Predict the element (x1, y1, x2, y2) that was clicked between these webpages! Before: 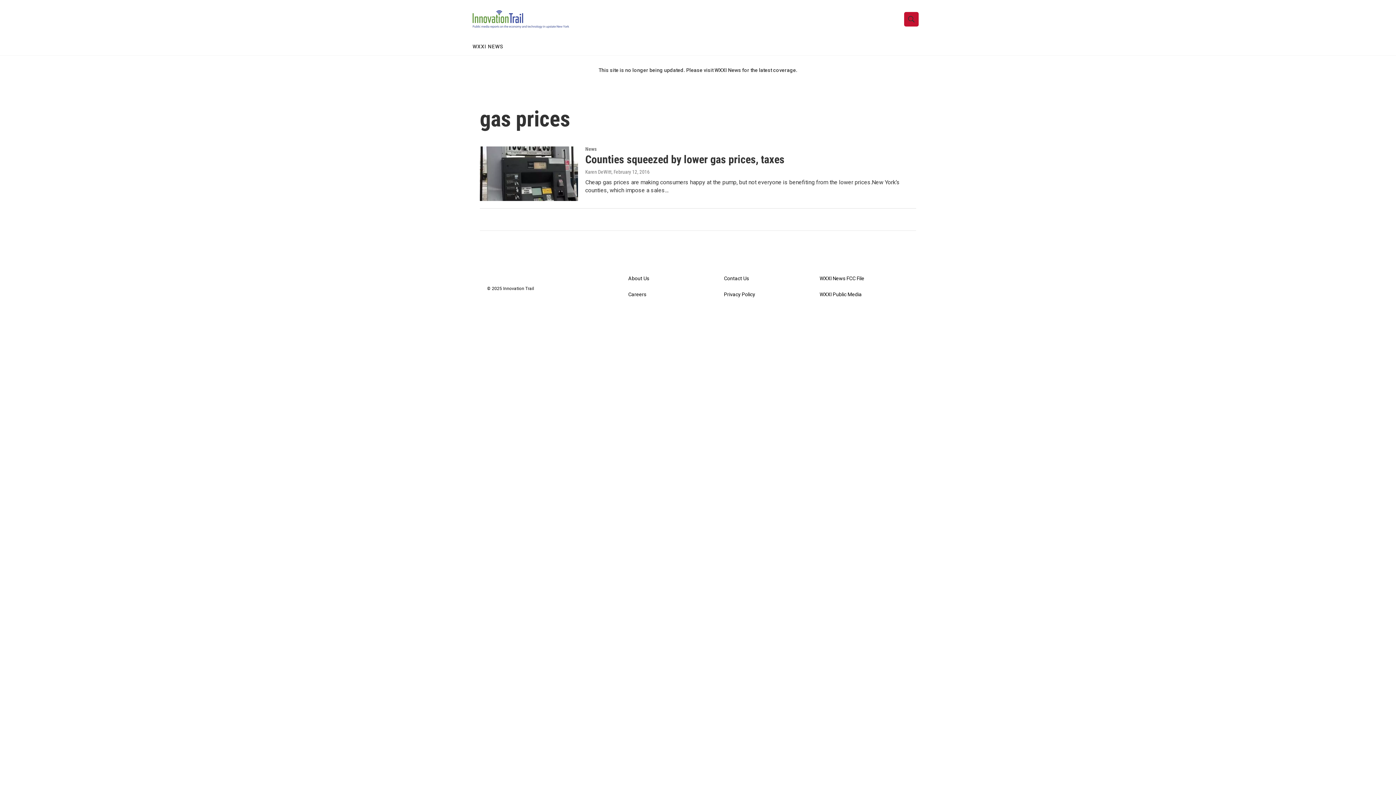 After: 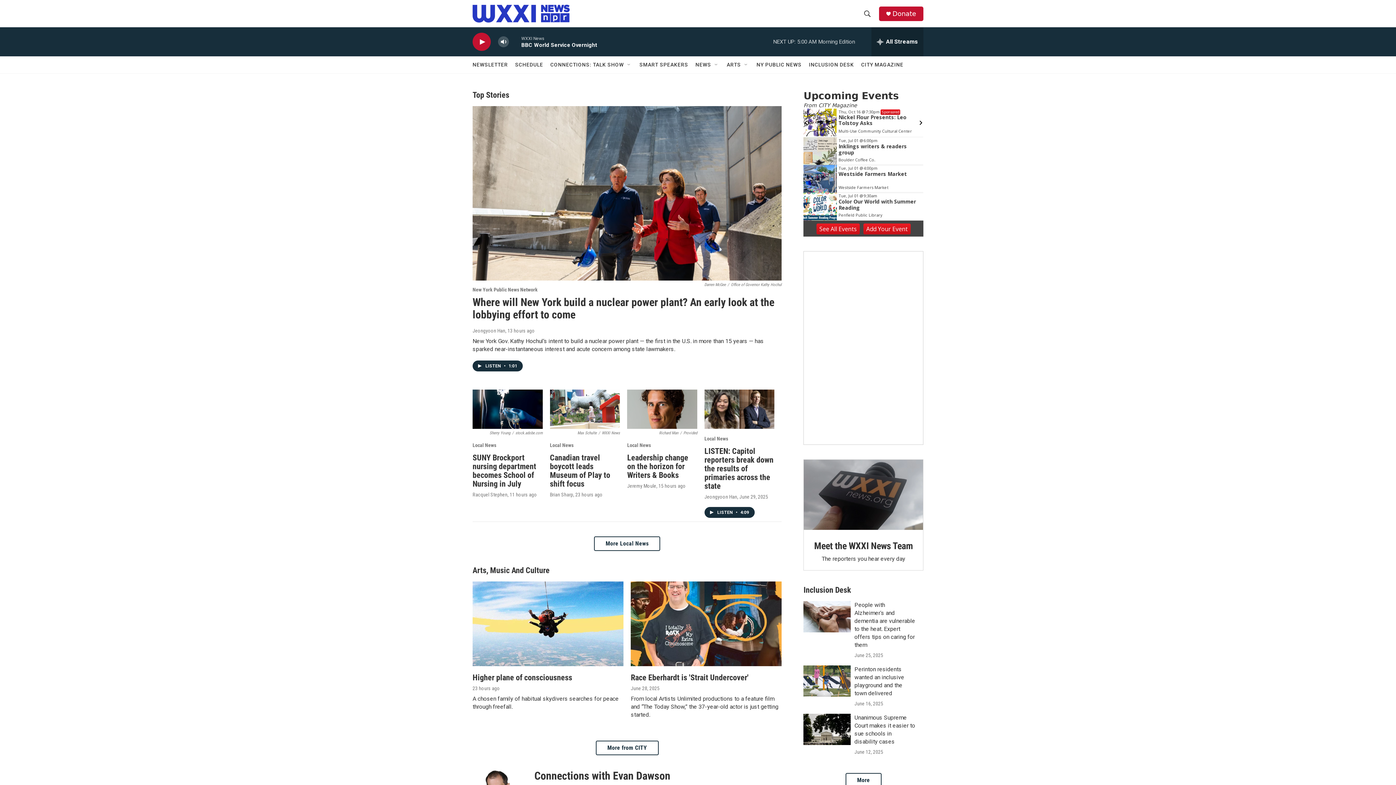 Action: bbox: (598, 67, 714, 73) label: This site is no longer being updated. Please visit 